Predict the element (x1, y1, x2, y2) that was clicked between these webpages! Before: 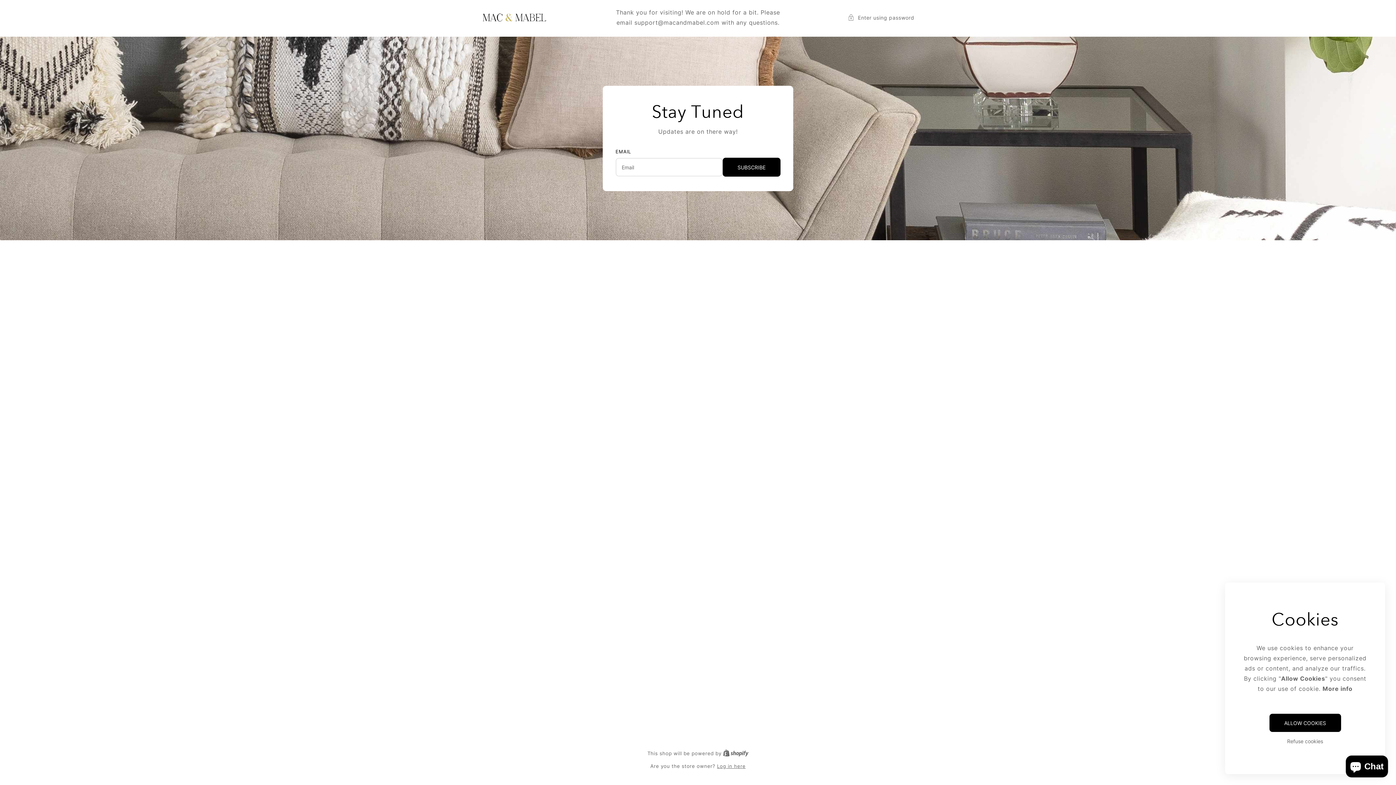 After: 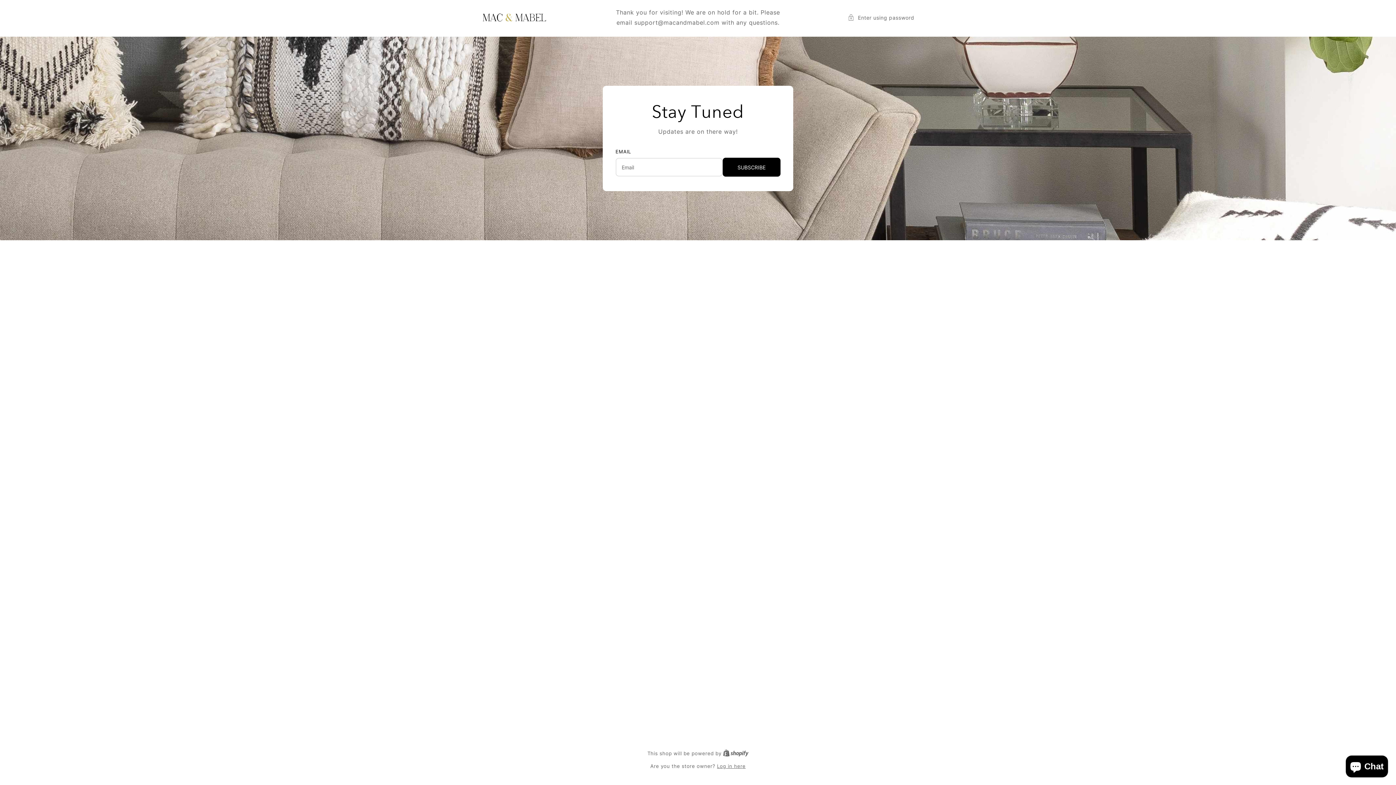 Action: bbox: (1243, 737, 1367, 745) label: Refuse cookies